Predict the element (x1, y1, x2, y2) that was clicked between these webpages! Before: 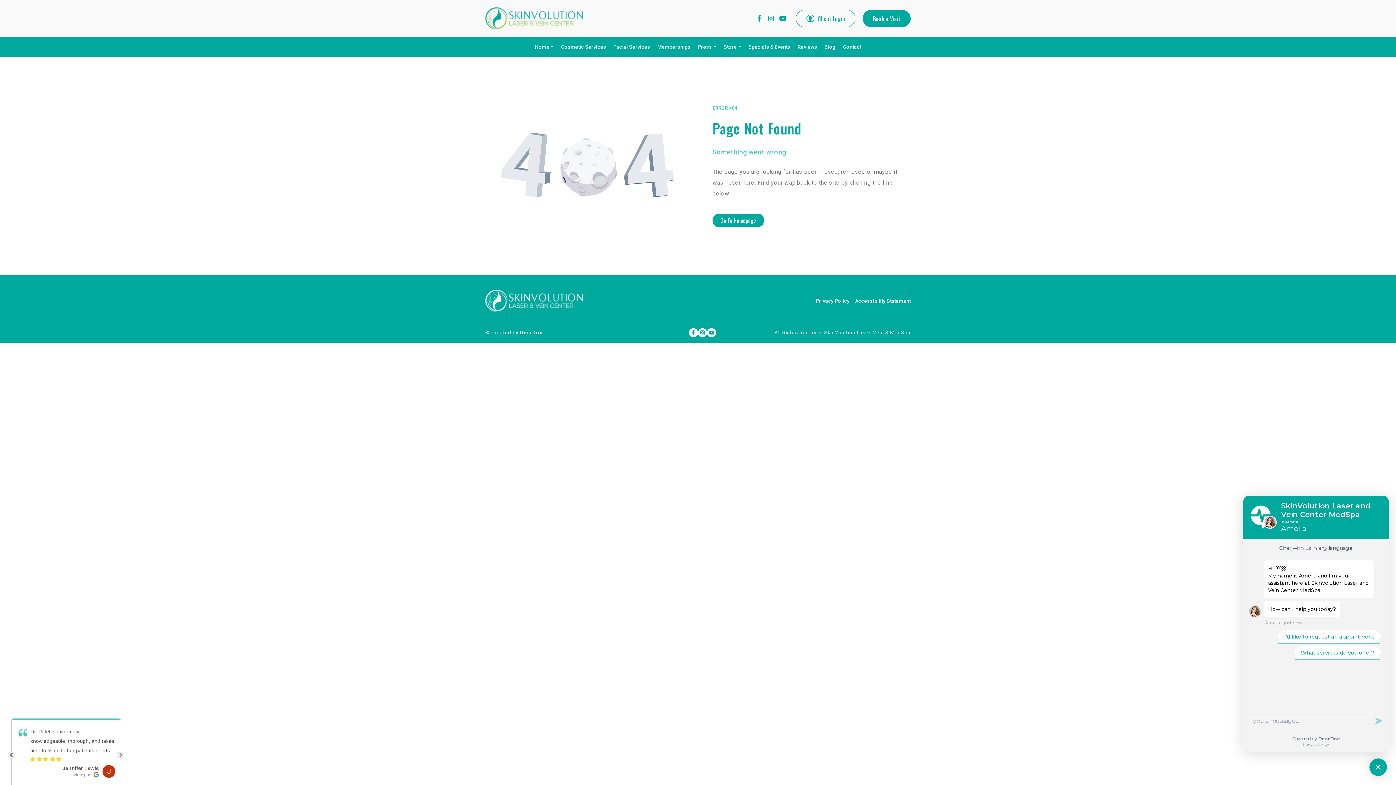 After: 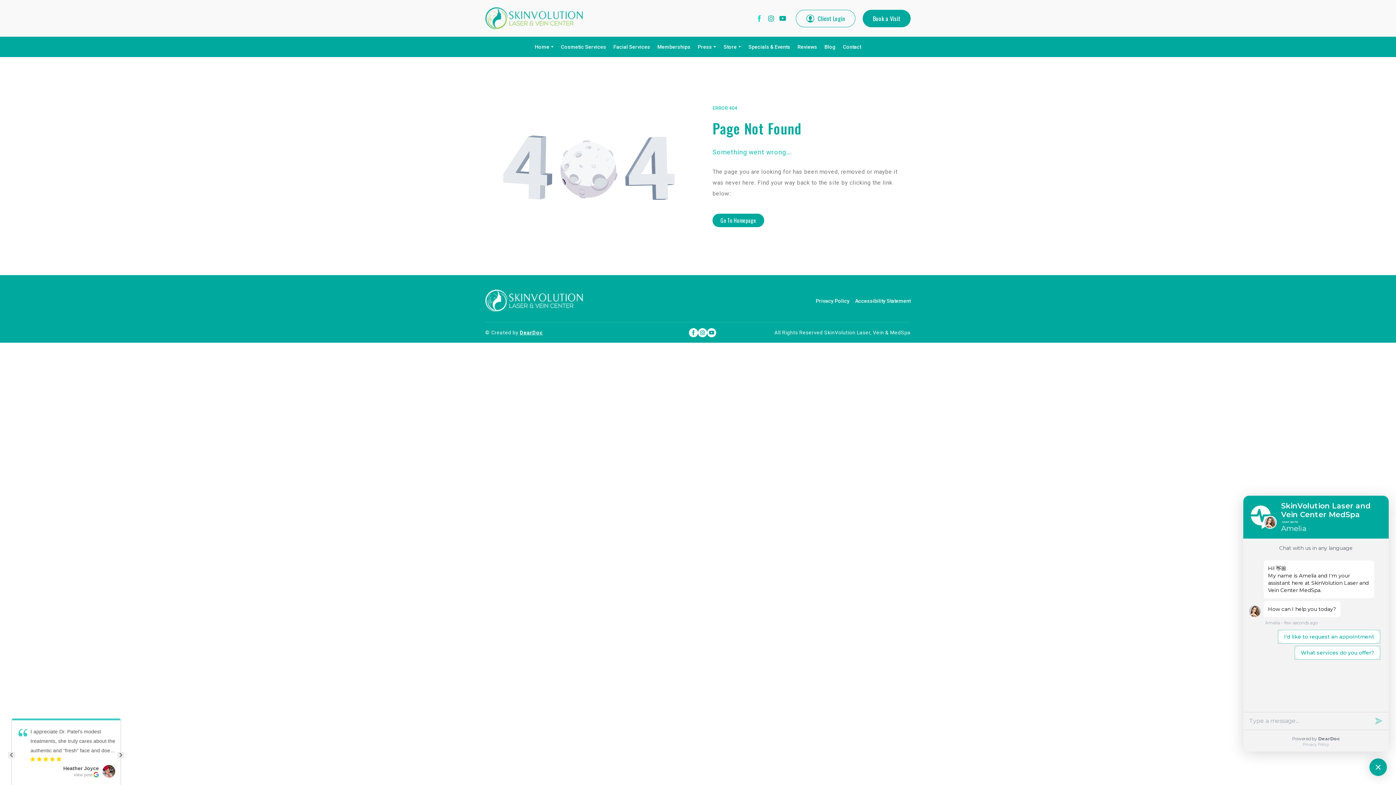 Action: bbox: (753, 12, 765, 24)